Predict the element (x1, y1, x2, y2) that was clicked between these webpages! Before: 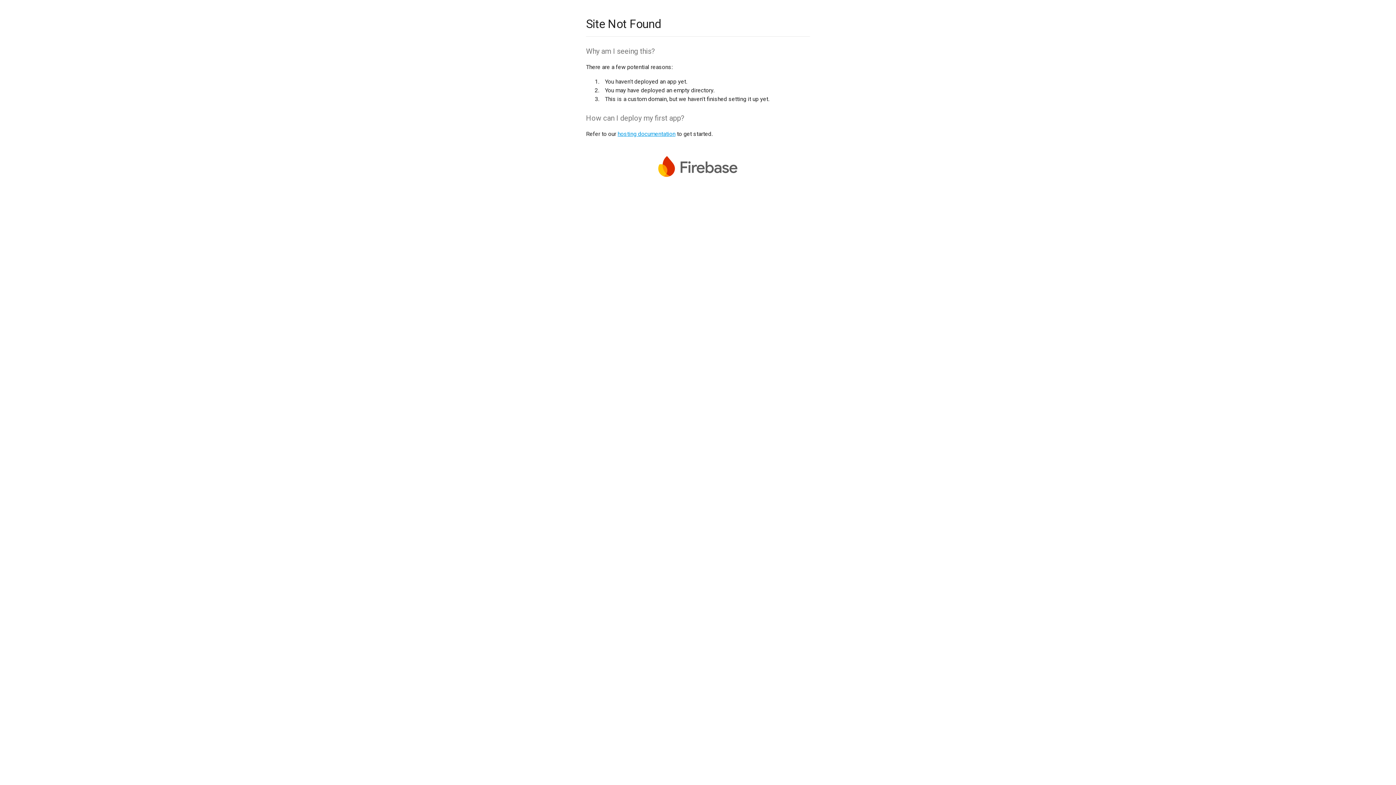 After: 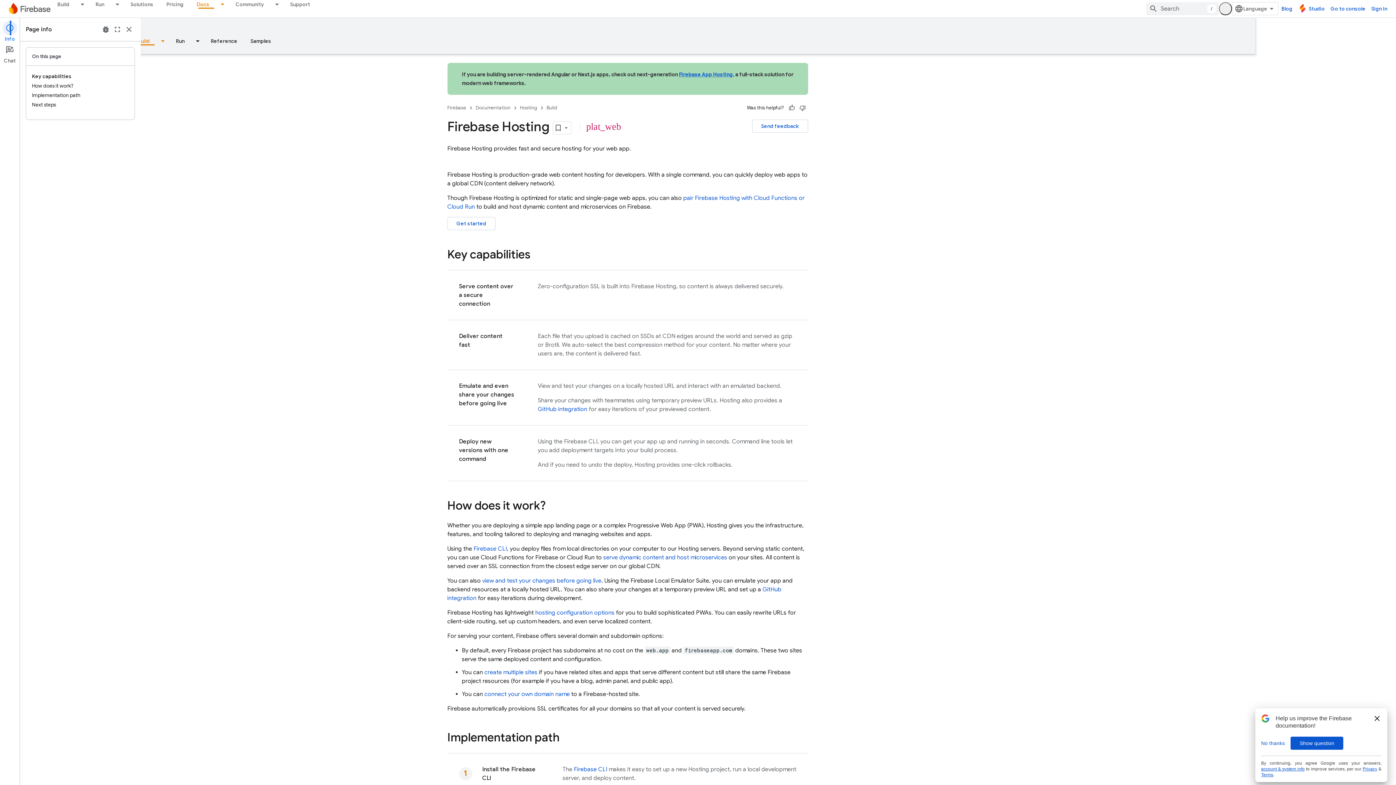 Action: label: hosting documentation bbox: (617, 130, 675, 137)